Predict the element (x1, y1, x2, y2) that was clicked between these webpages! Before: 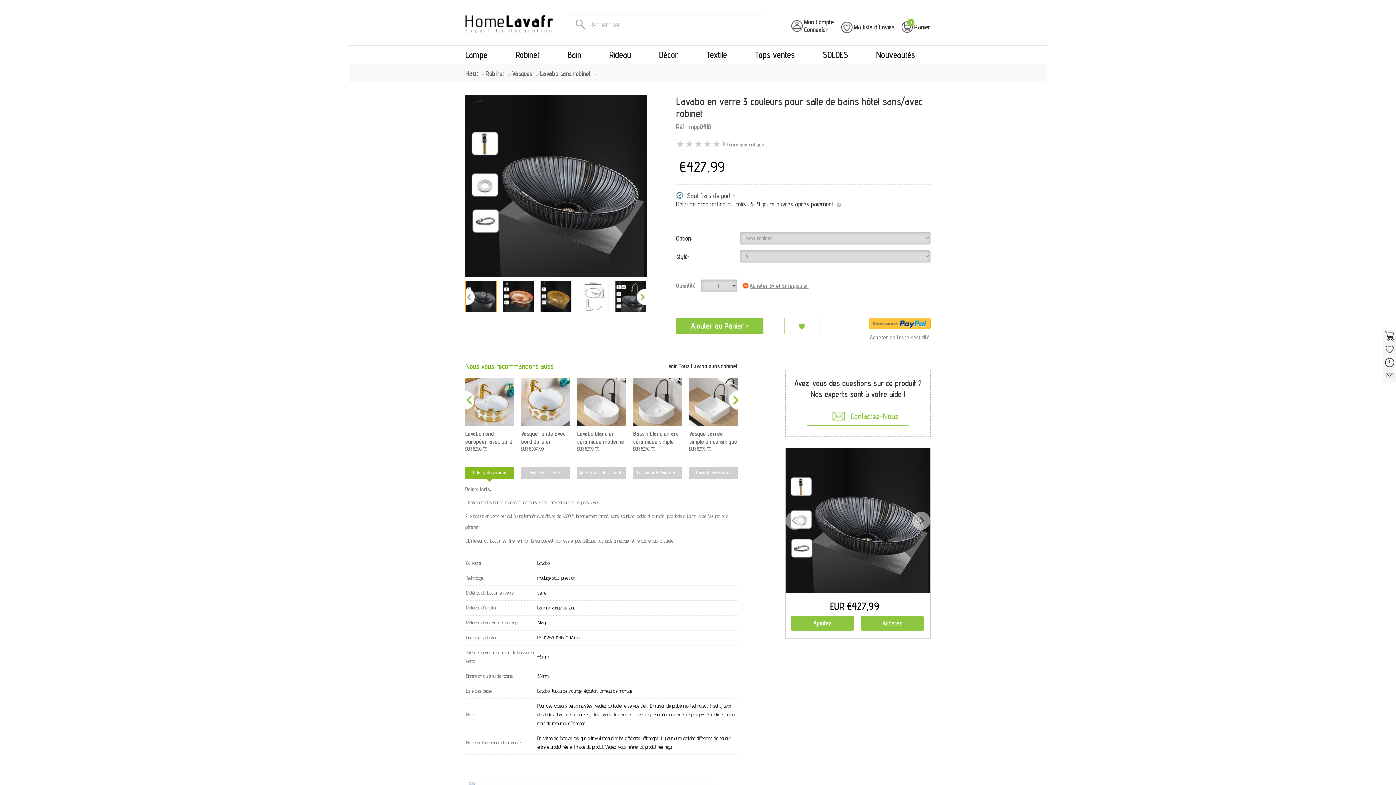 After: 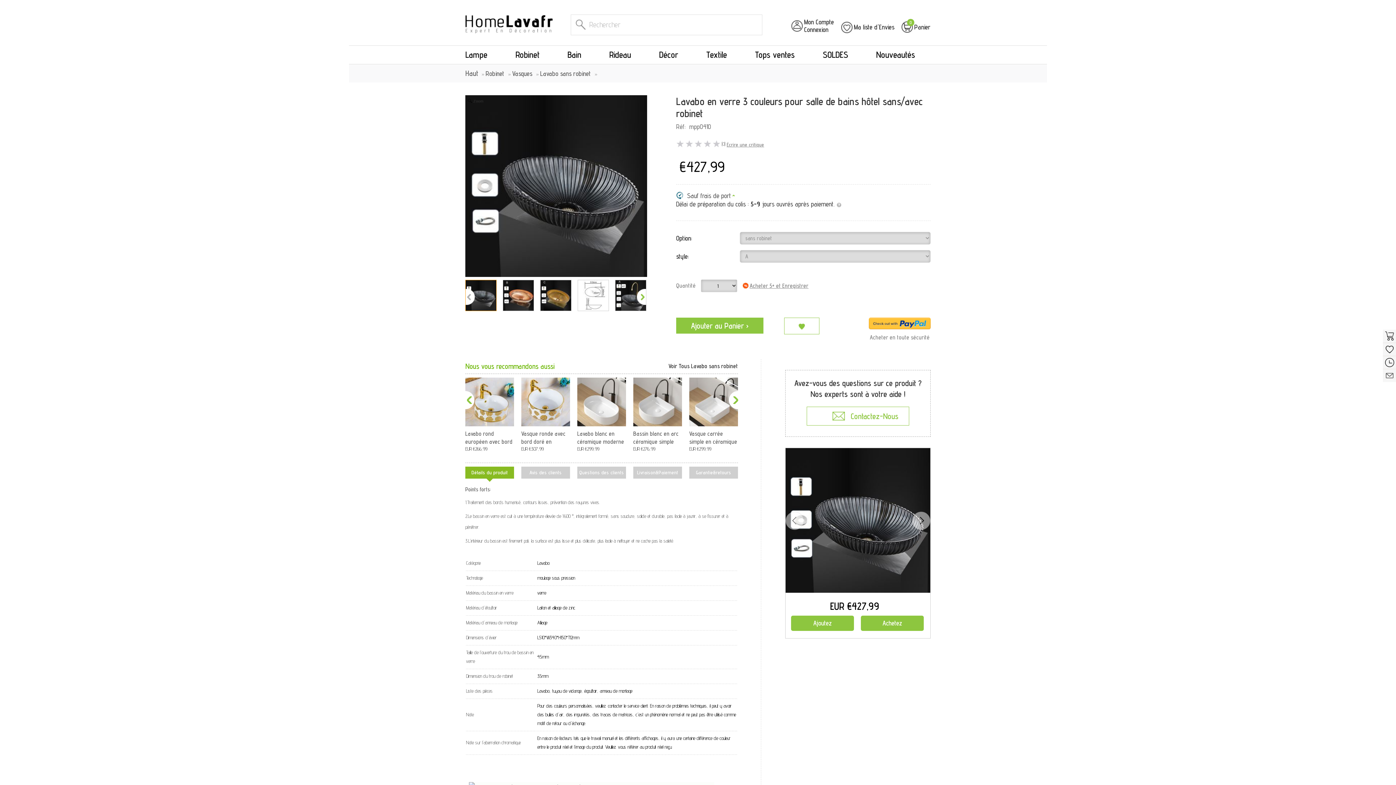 Action: bbox: (465, 281, 496, 313)